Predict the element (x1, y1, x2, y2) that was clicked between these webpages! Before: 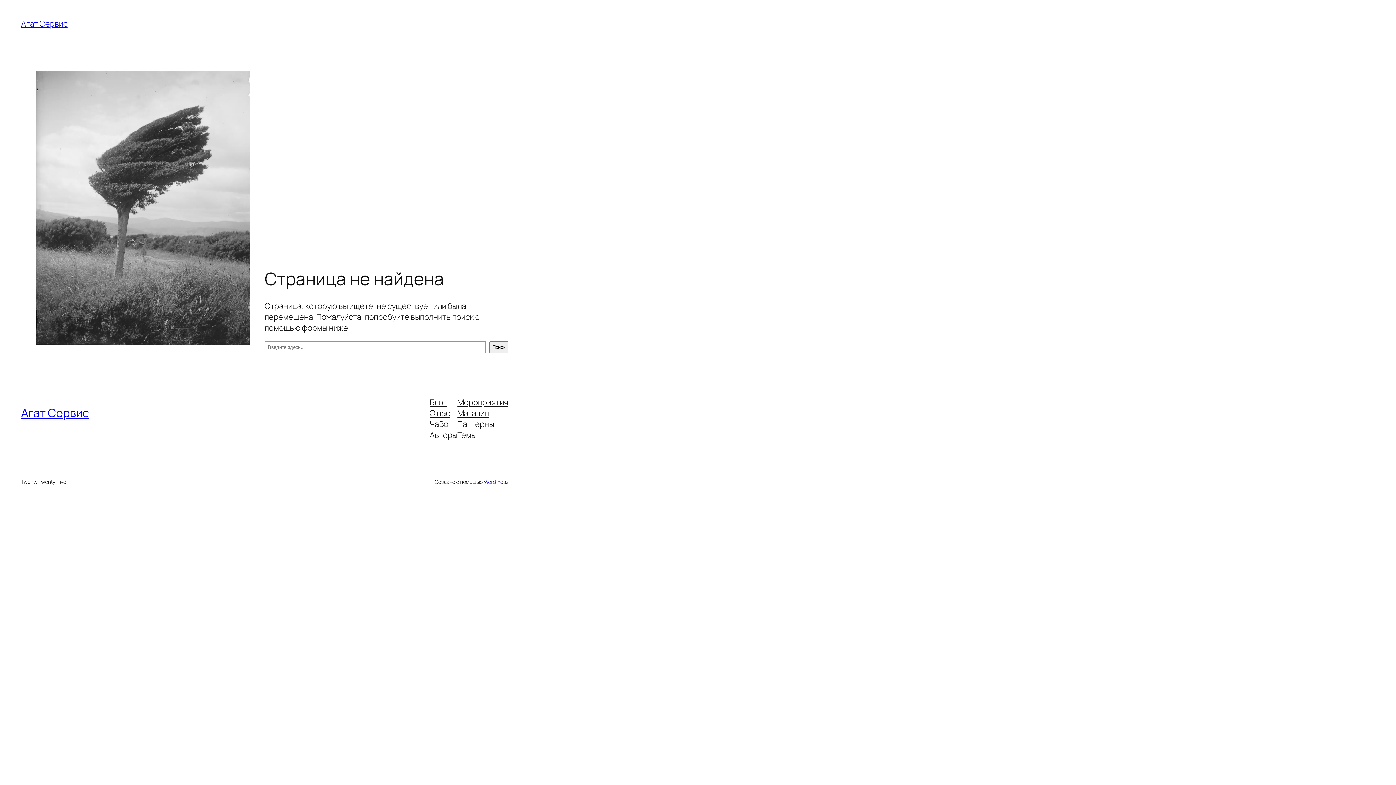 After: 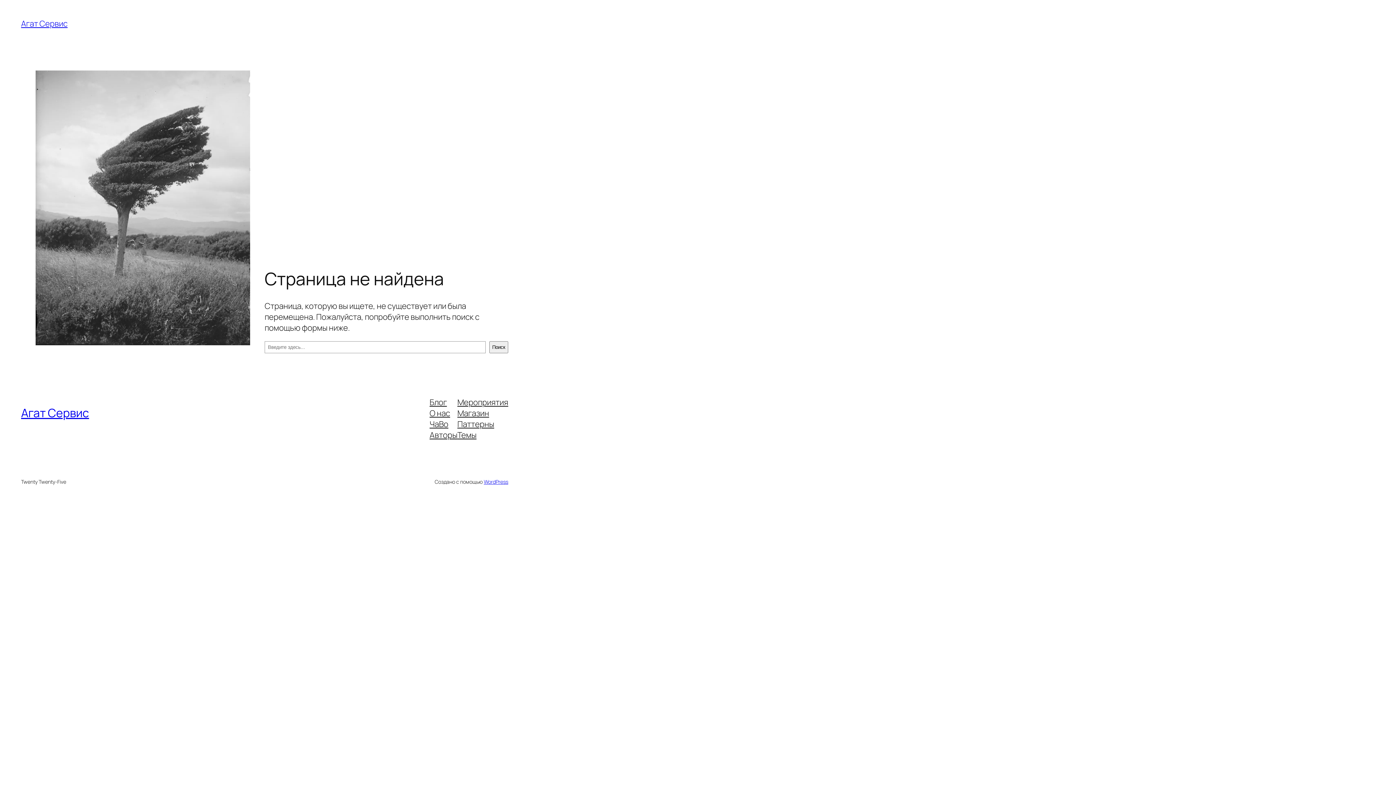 Action: bbox: (429, 396, 447, 407) label: Блог